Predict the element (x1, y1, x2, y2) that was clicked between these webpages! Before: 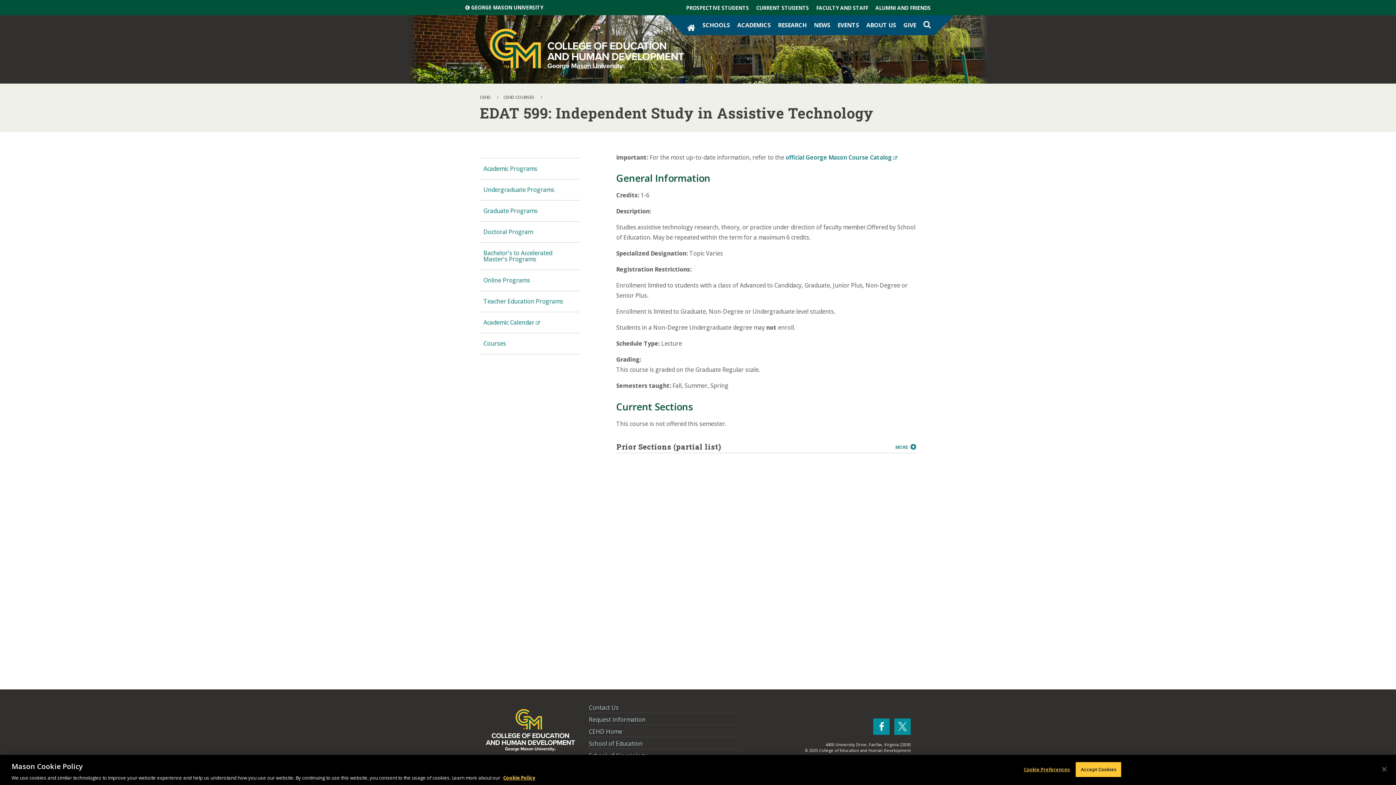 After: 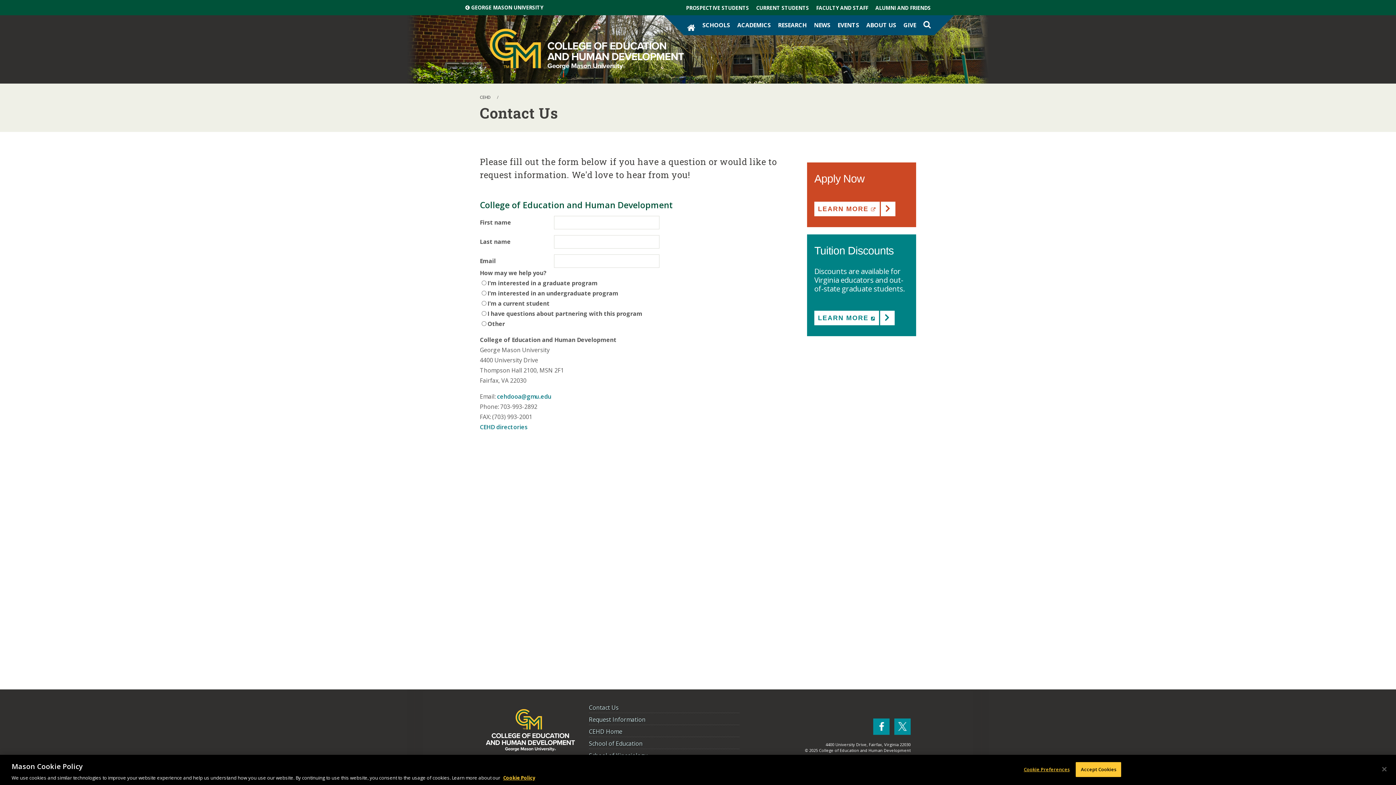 Action: bbox: (589, 704, 618, 712) label: Contact Us